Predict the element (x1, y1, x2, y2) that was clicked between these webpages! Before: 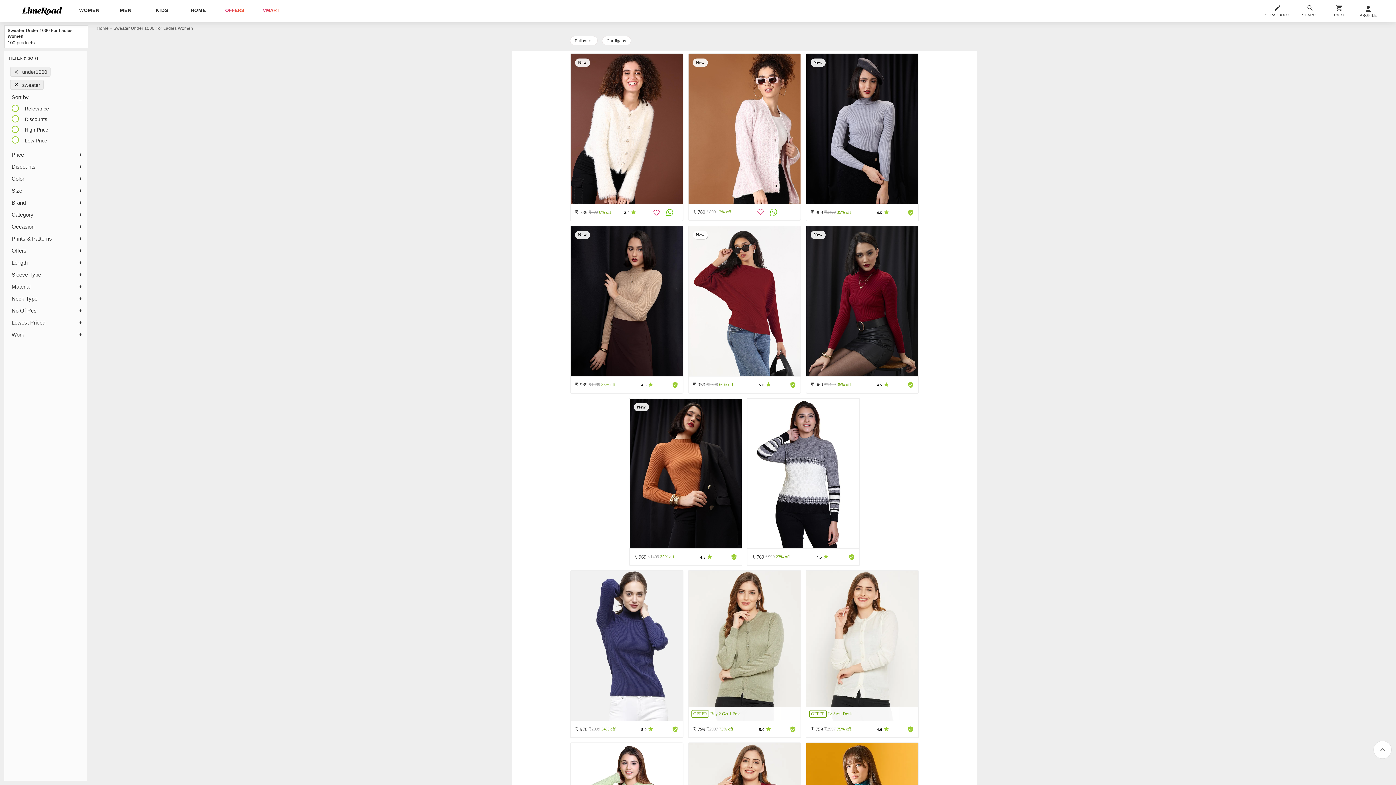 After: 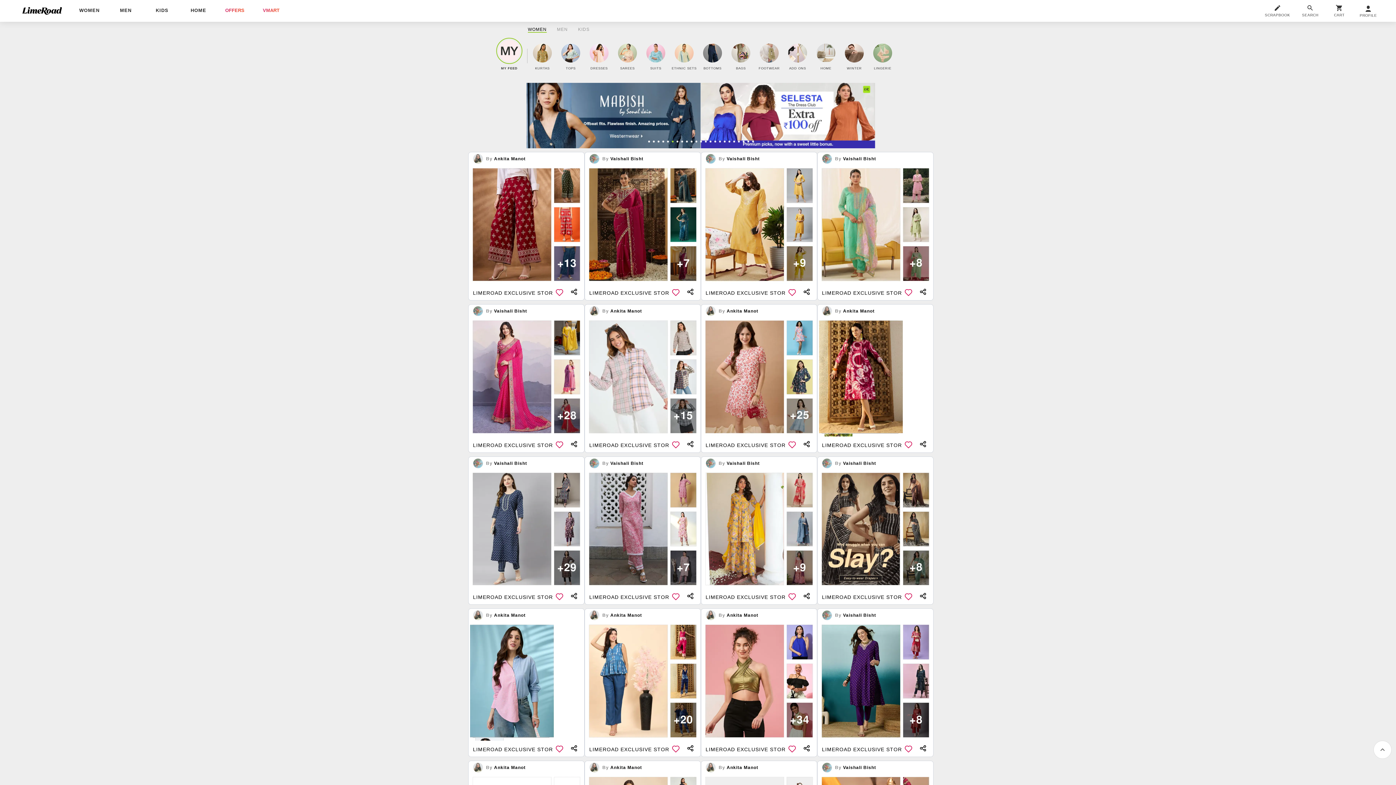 Action: bbox: (96, 25, 108, 30) label: Home